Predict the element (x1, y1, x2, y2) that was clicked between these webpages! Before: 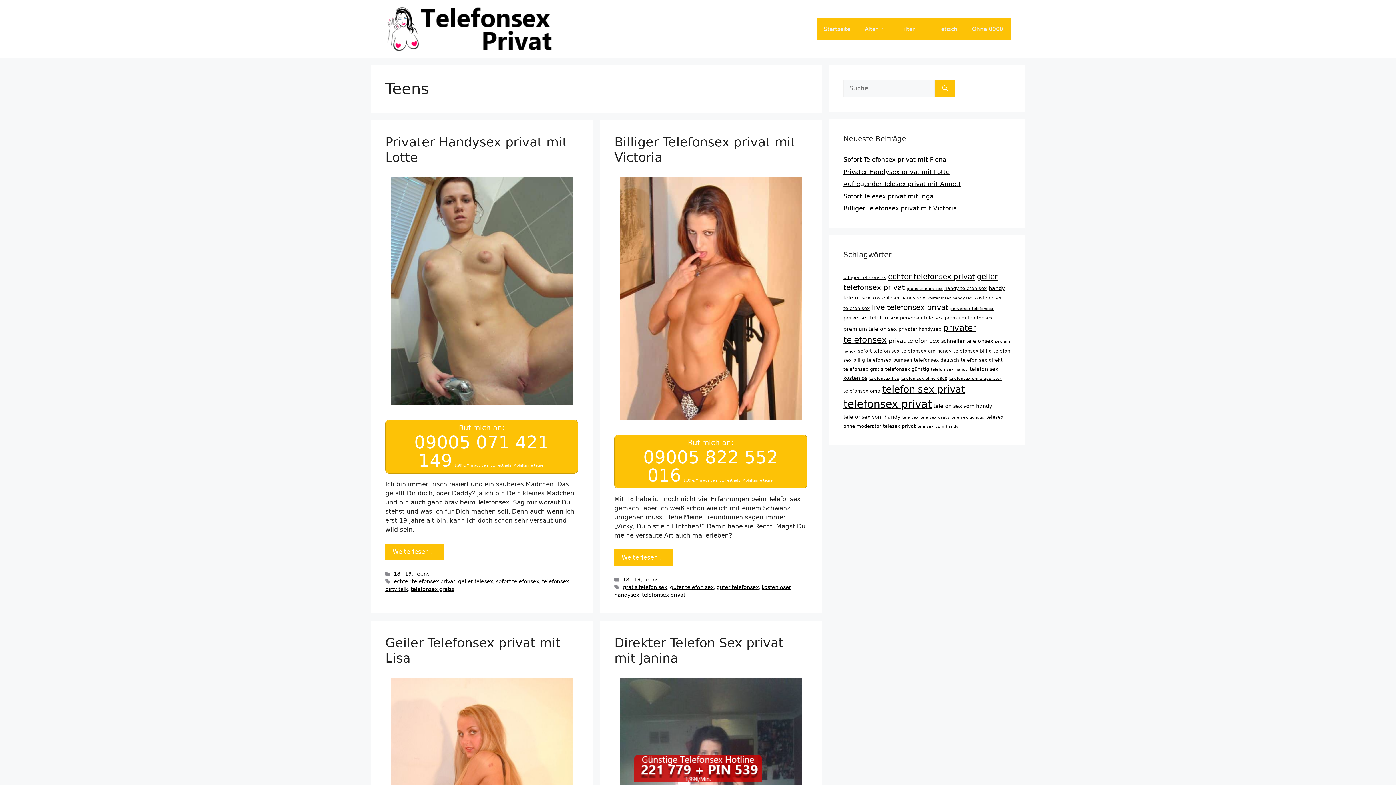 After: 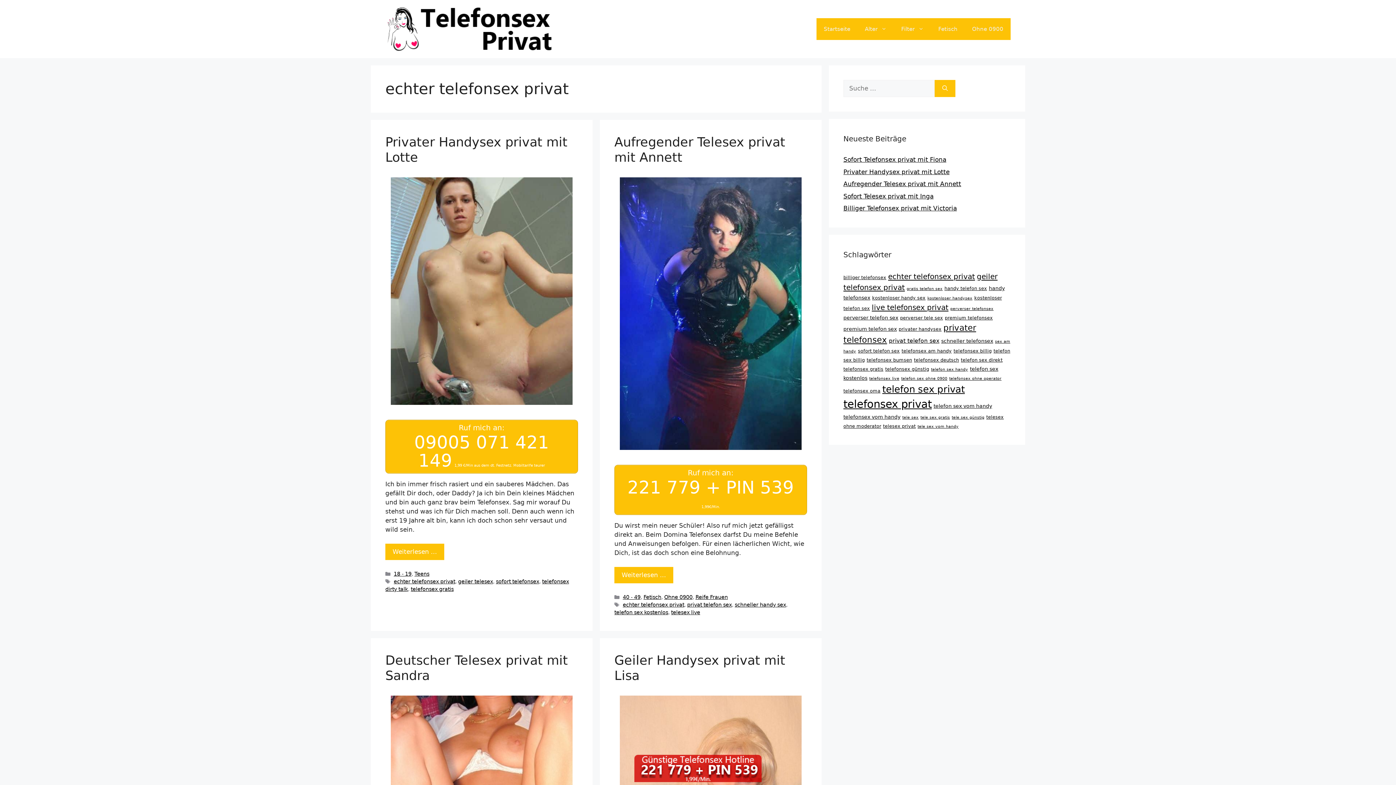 Action: label: echter telefonsex privat (11 Einträge) bbox: (888, 272, 975, 281)